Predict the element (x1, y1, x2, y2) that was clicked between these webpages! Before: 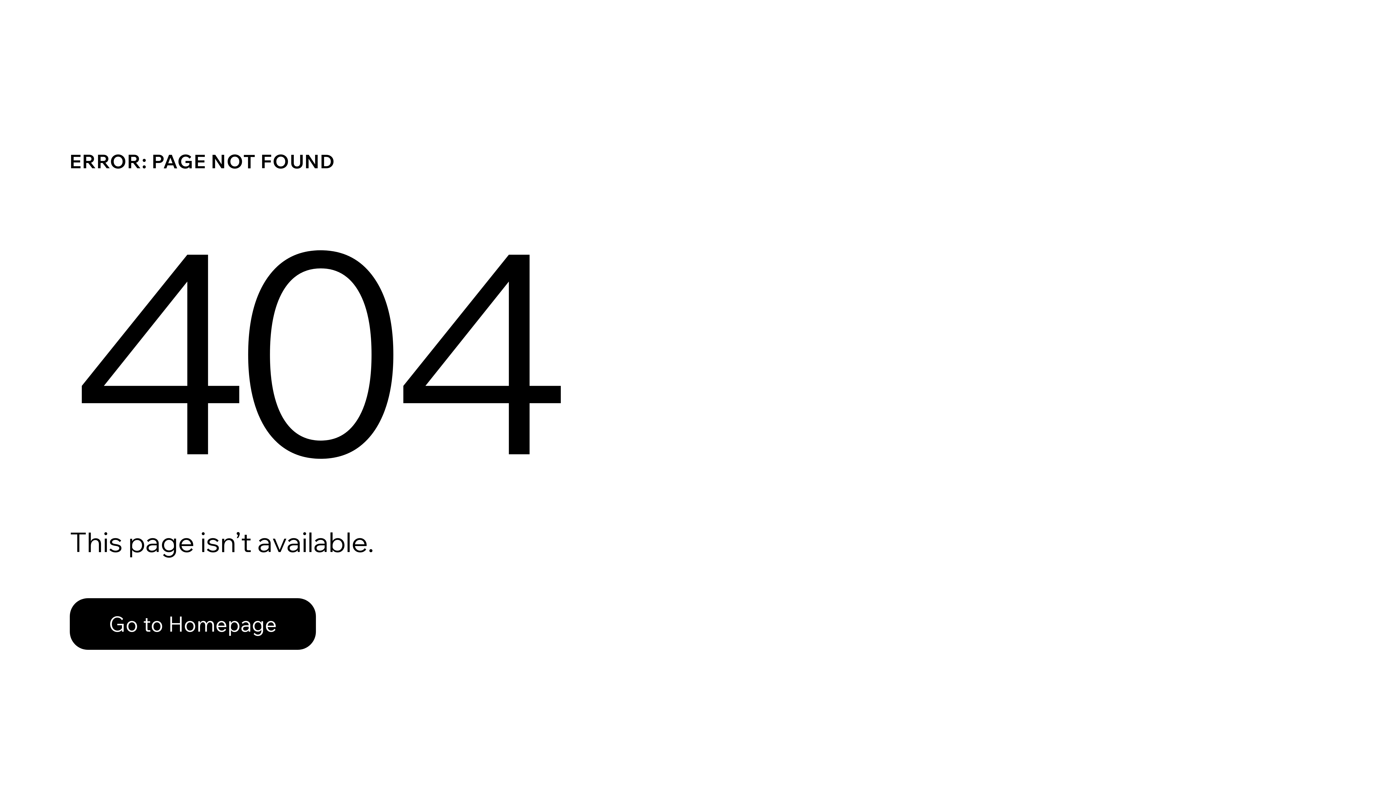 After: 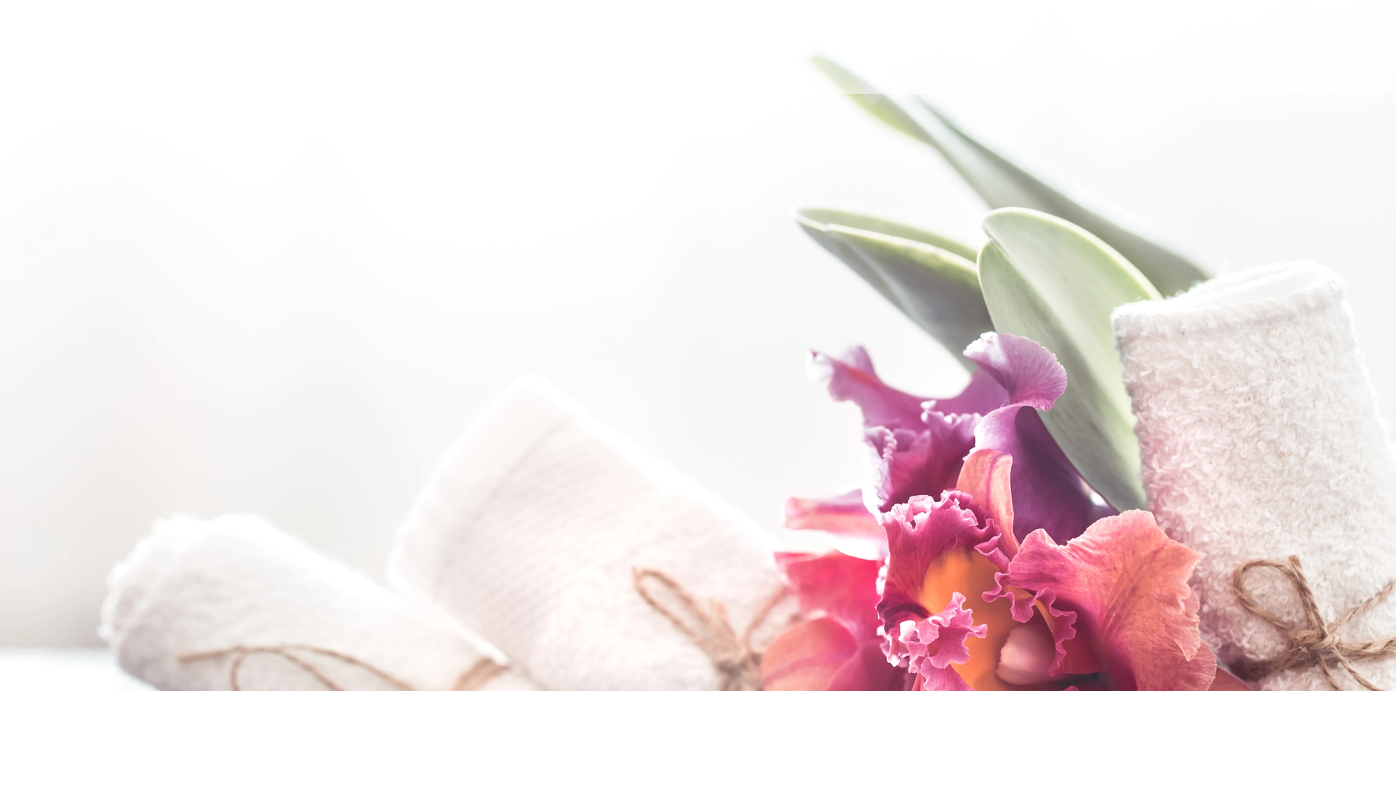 Action: label: Go to Homepage bbox: (69, 598, 316, 650)